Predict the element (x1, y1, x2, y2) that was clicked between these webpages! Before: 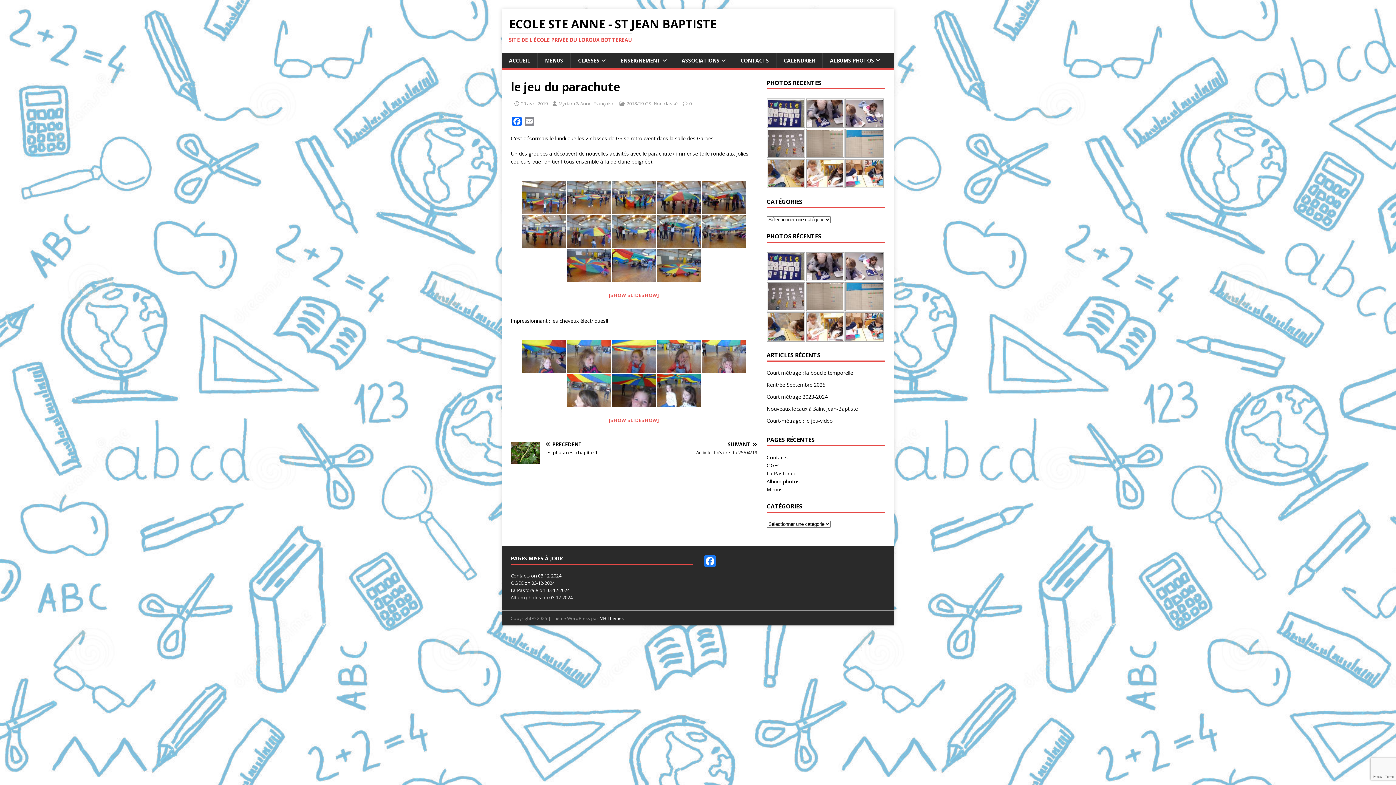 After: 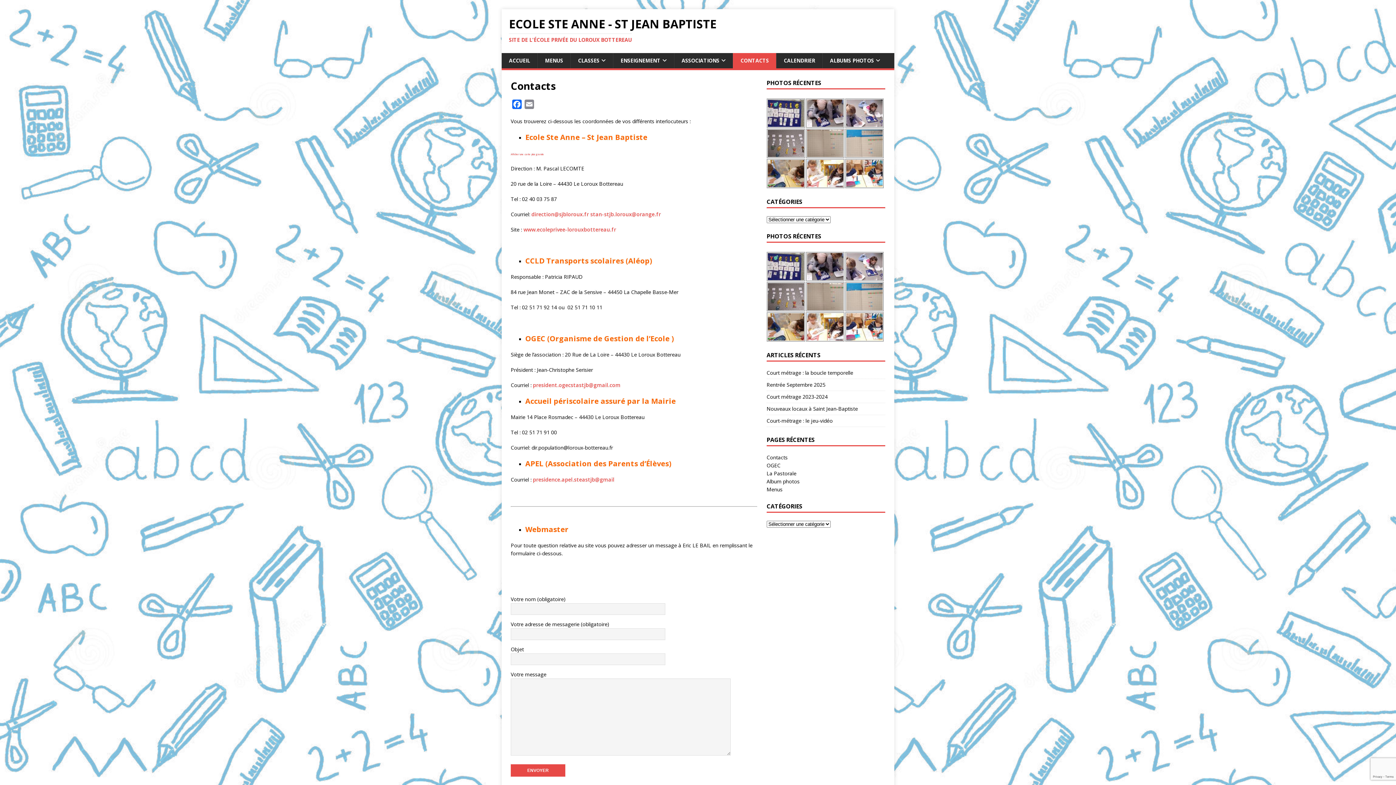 Action: bbox: (733, 53, 776, 68) label: CONTACTS